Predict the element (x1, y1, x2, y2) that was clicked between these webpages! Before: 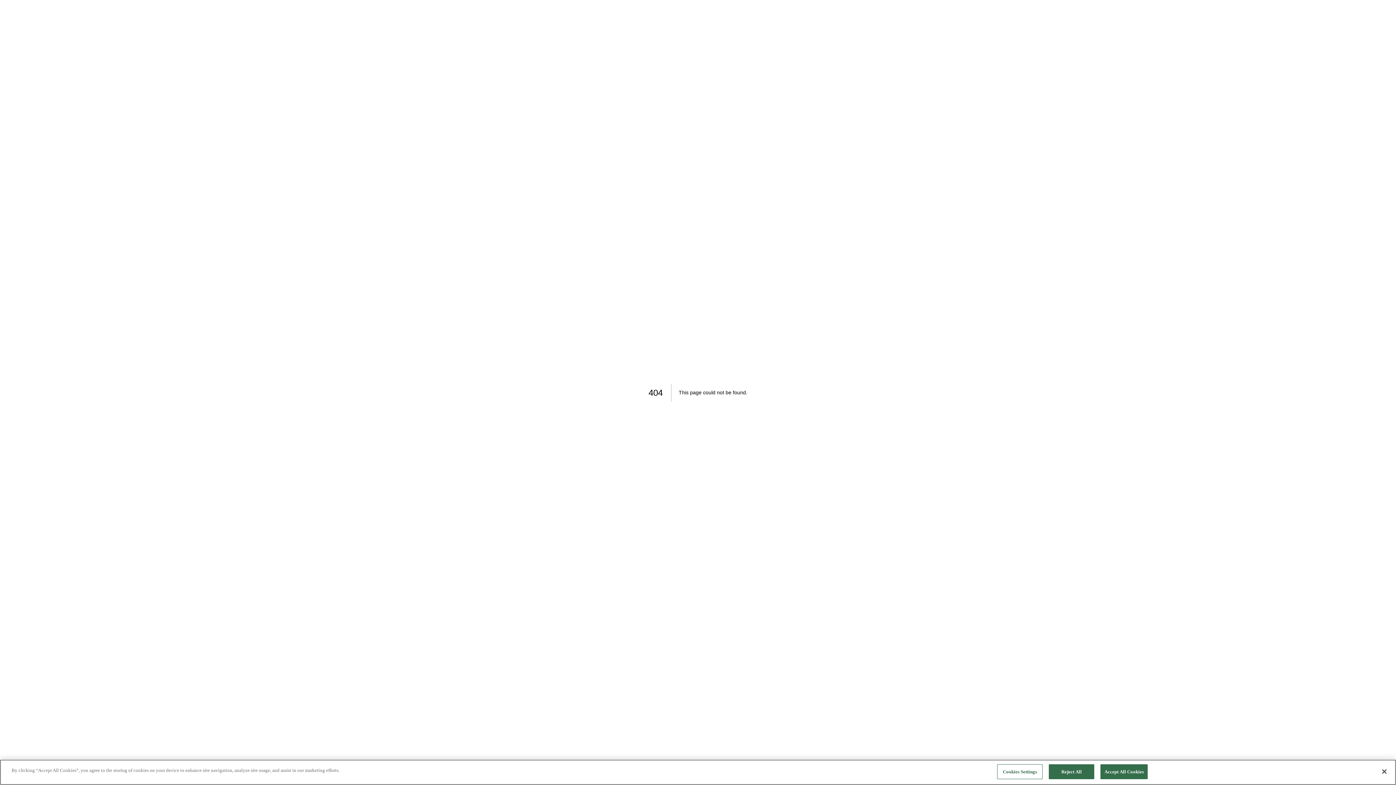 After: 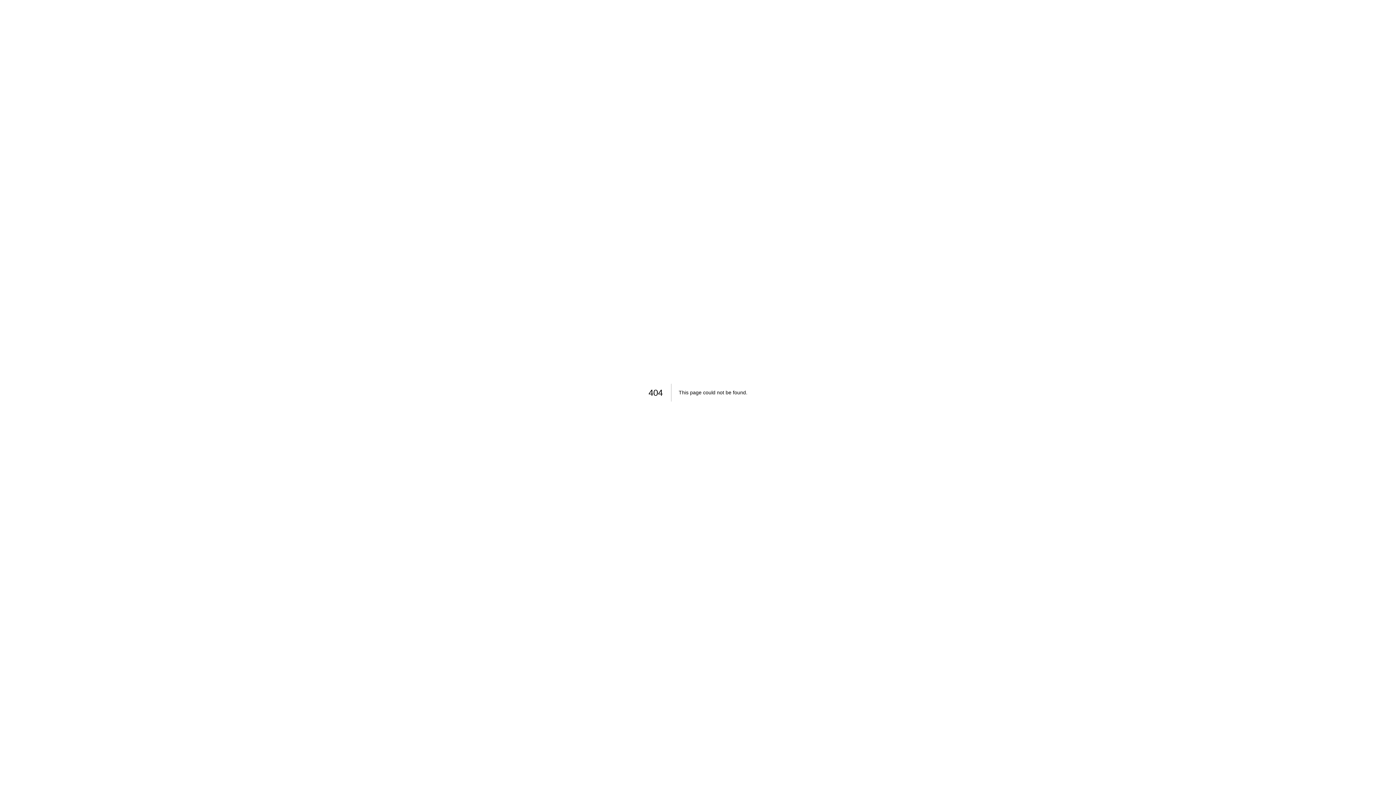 Action: bbox: (1049, 764, 1094, 779) label: Reject All